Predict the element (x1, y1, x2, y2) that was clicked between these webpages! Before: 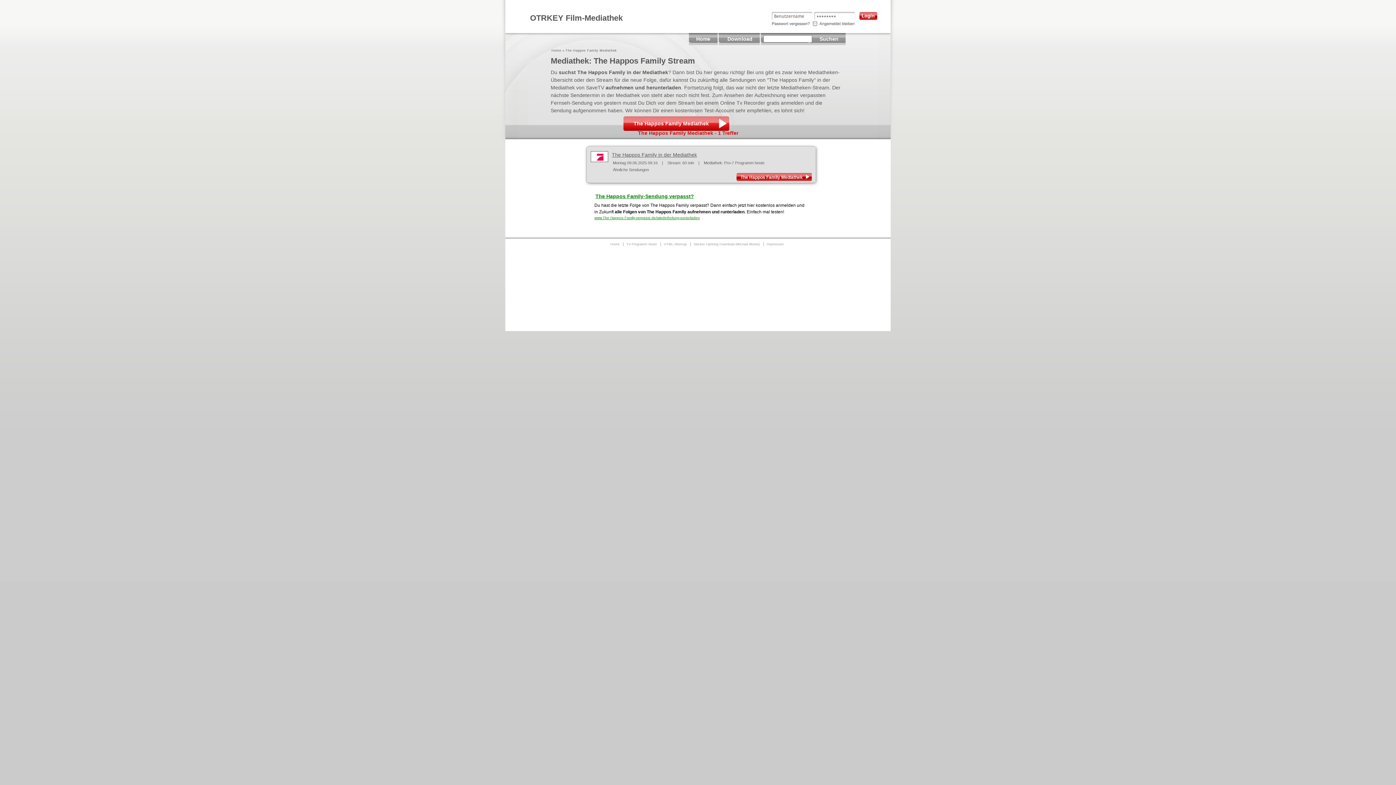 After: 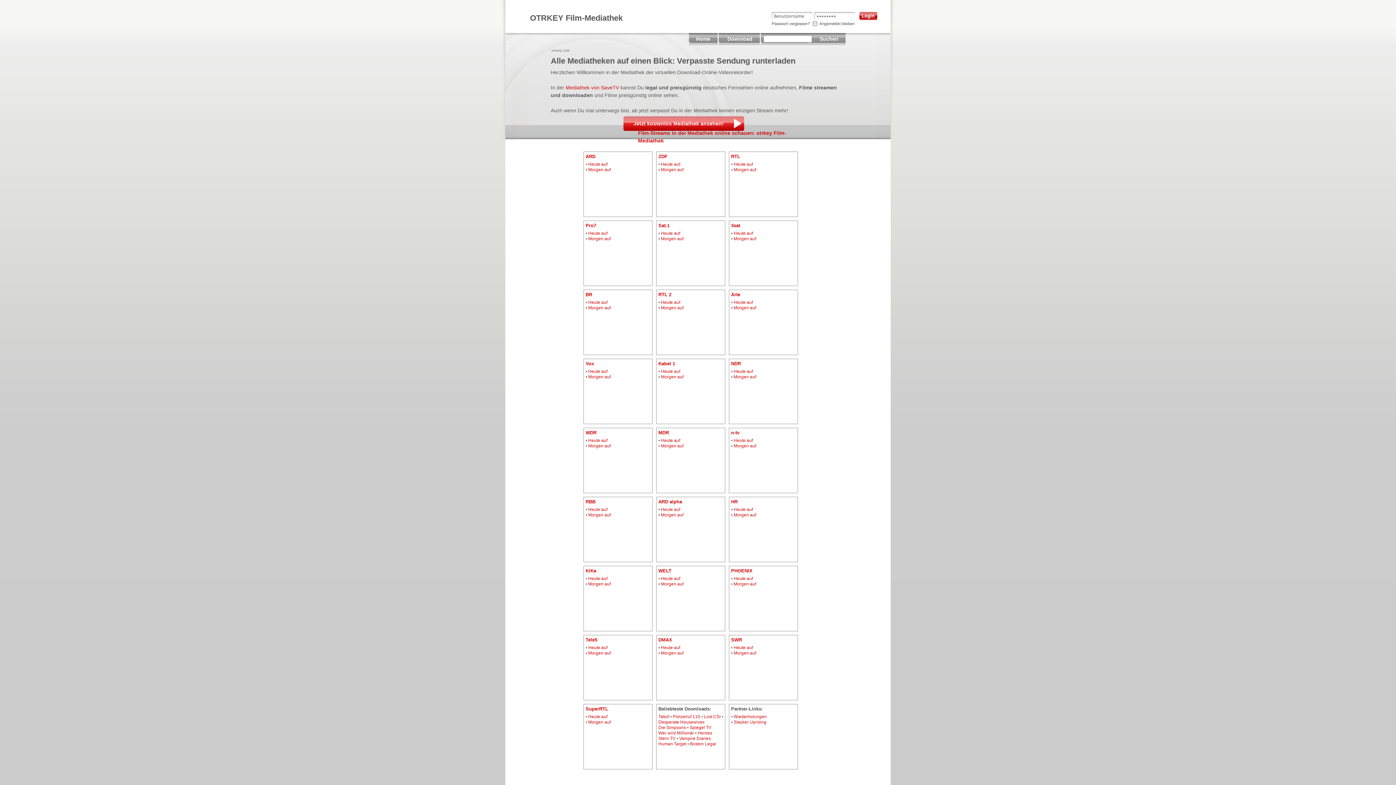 Action: label: Home bbox: (608, 242, 623, 246)